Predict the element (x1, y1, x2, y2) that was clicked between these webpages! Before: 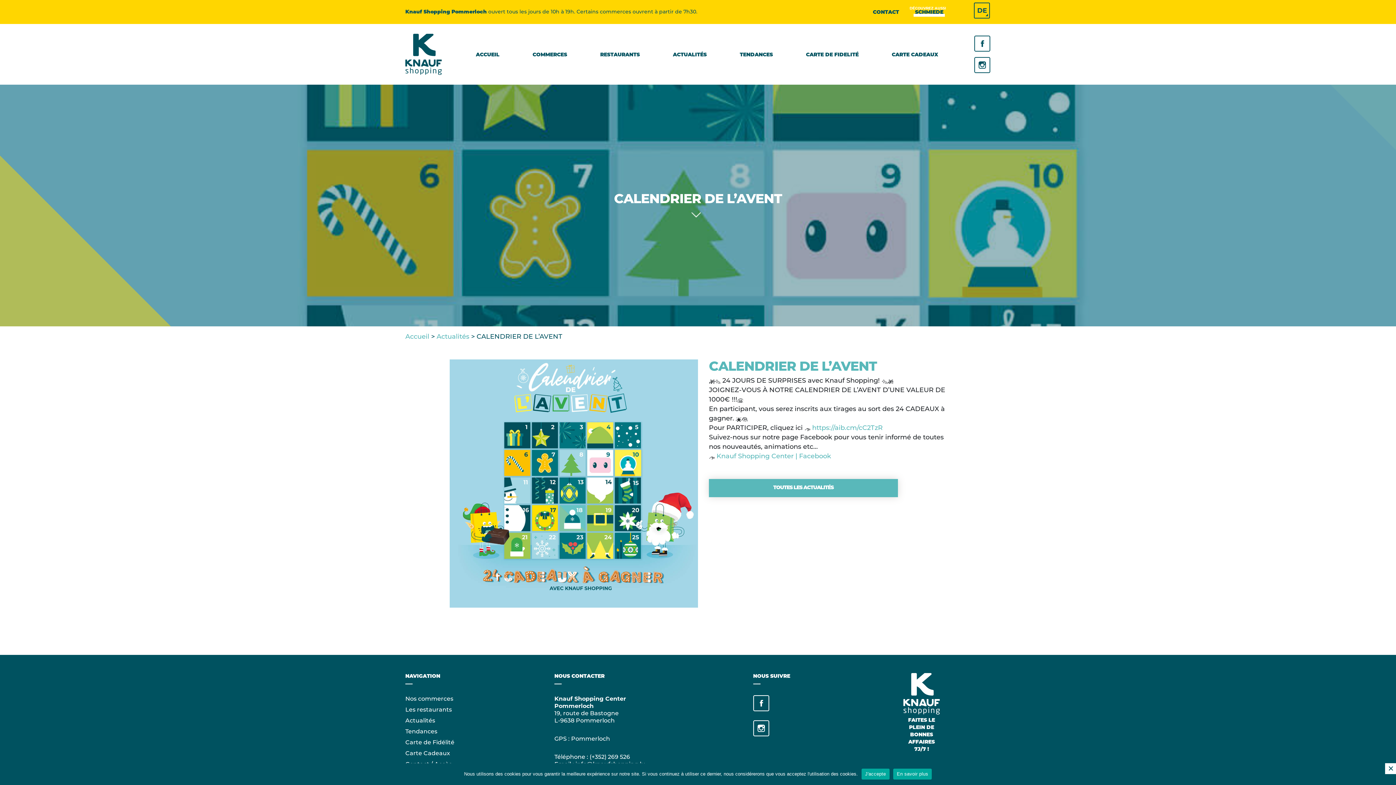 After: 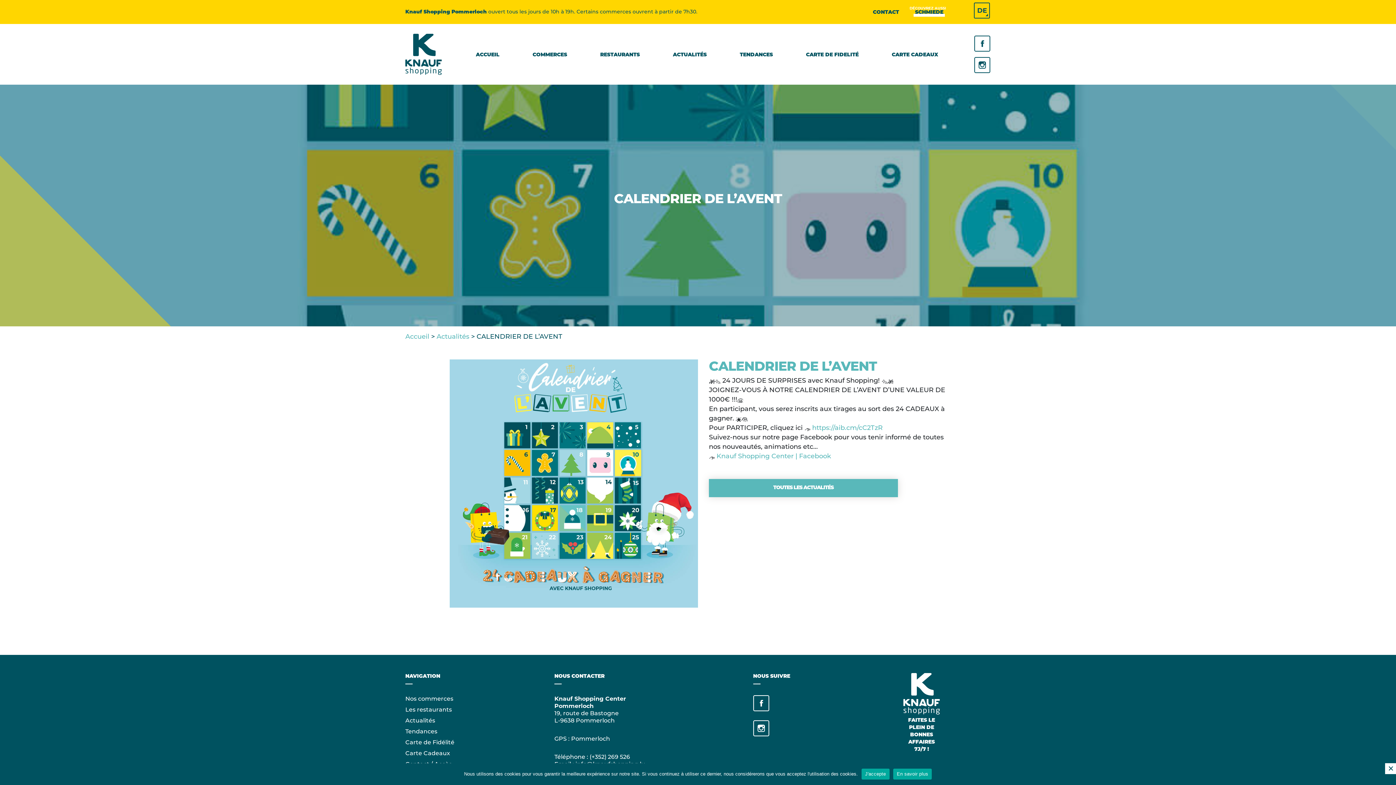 Action: label: https://aib.cm/cC2TzR bbox: (812, 424, 882, 432)